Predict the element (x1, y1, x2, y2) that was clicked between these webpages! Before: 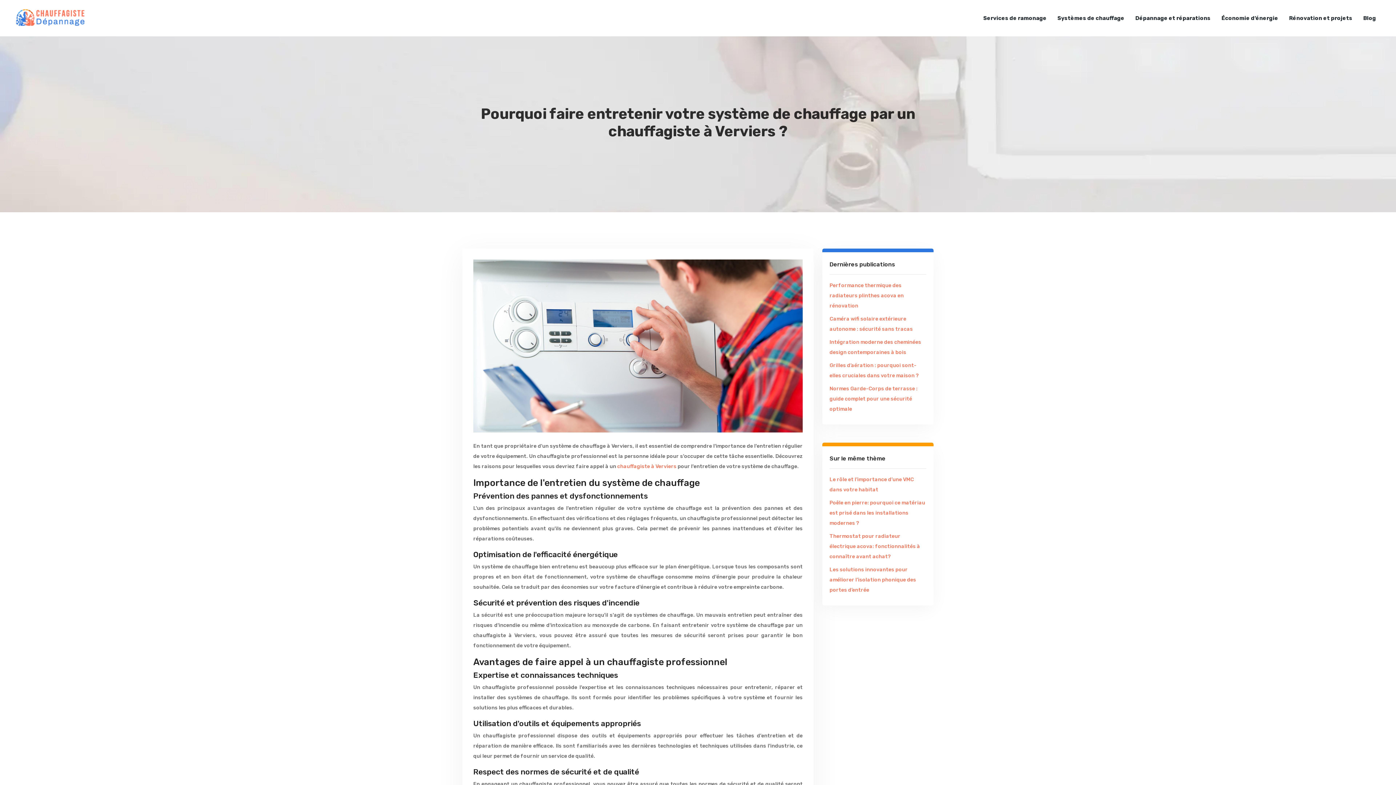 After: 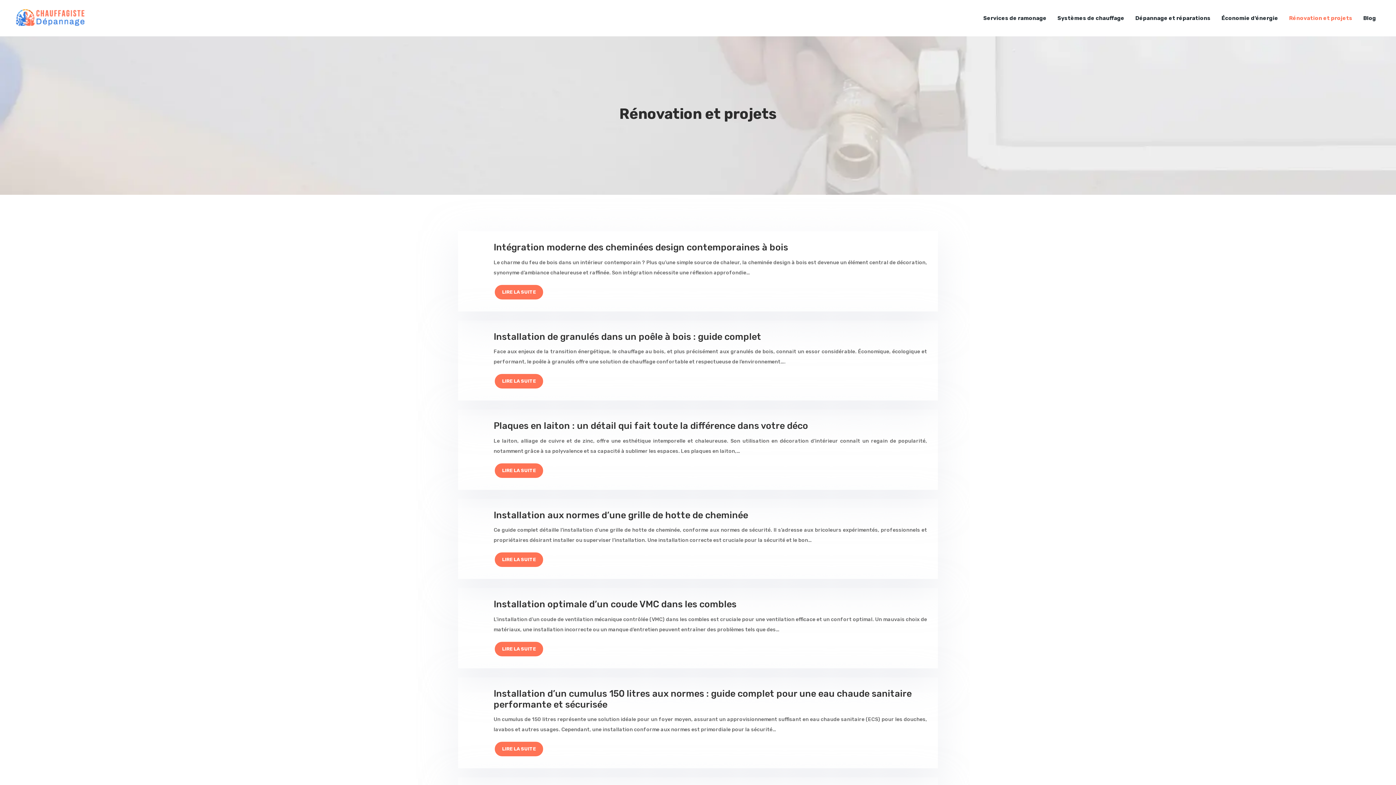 Action: bbox: (1284, 3, 1358, 32) label: Rénovation et projets